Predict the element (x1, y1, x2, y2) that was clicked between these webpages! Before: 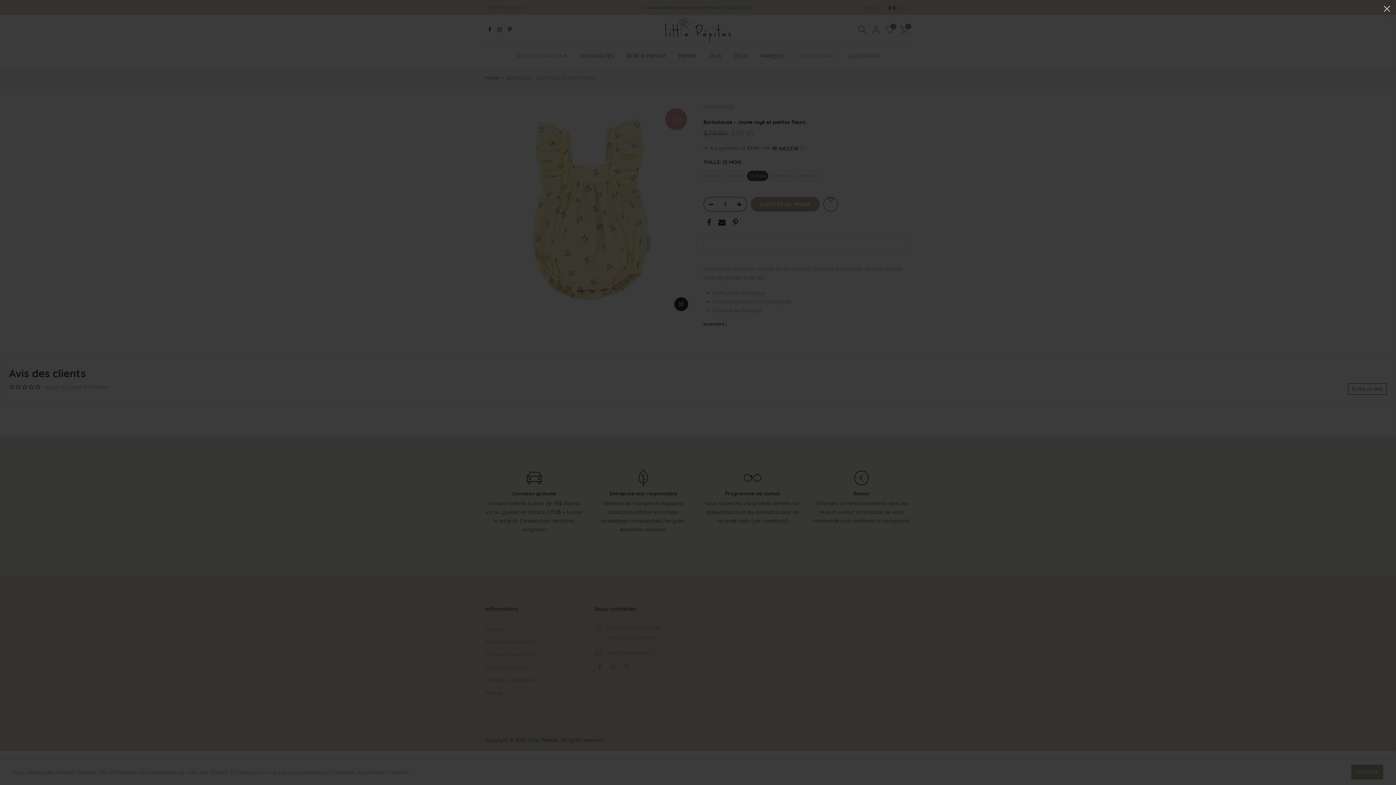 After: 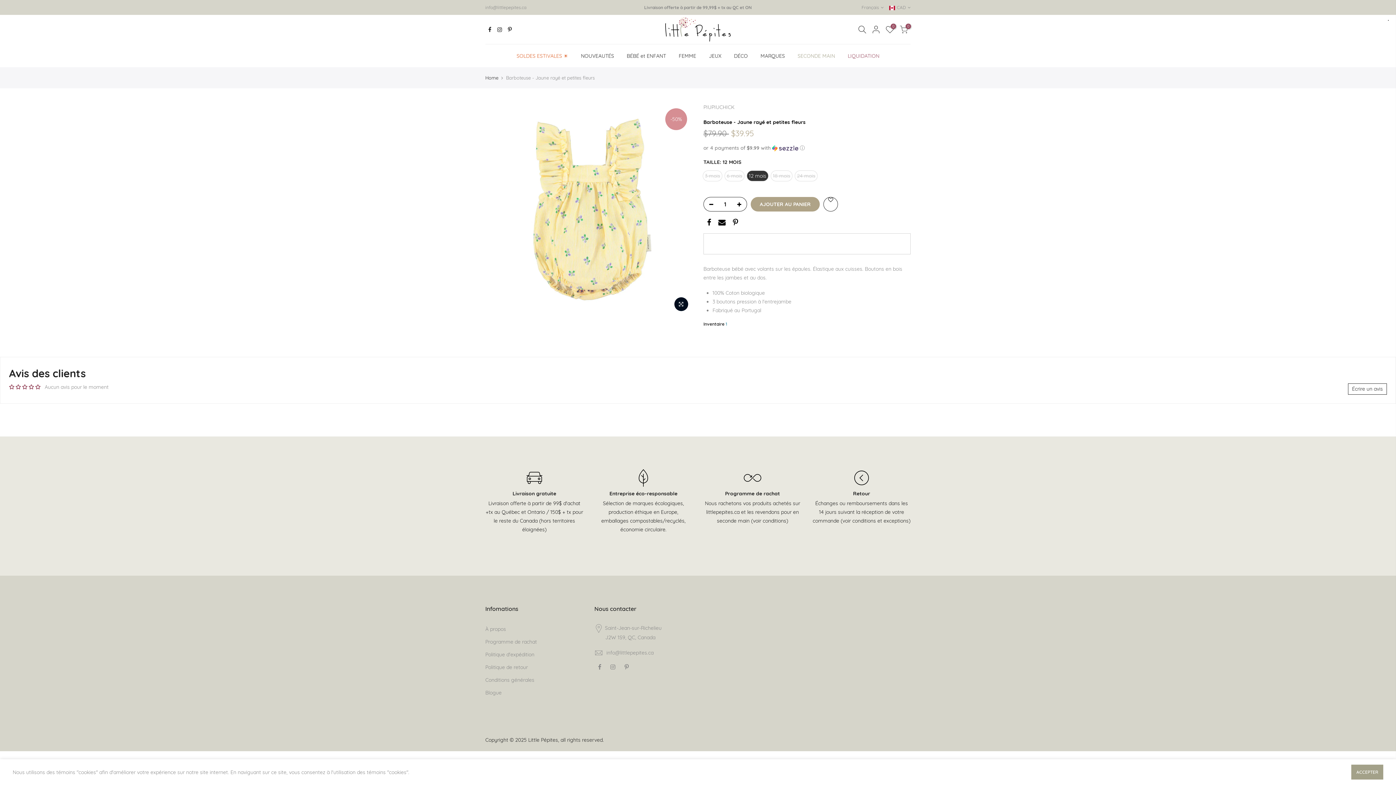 Action: bbox: (1378, 0, 1396, 18) label: ×